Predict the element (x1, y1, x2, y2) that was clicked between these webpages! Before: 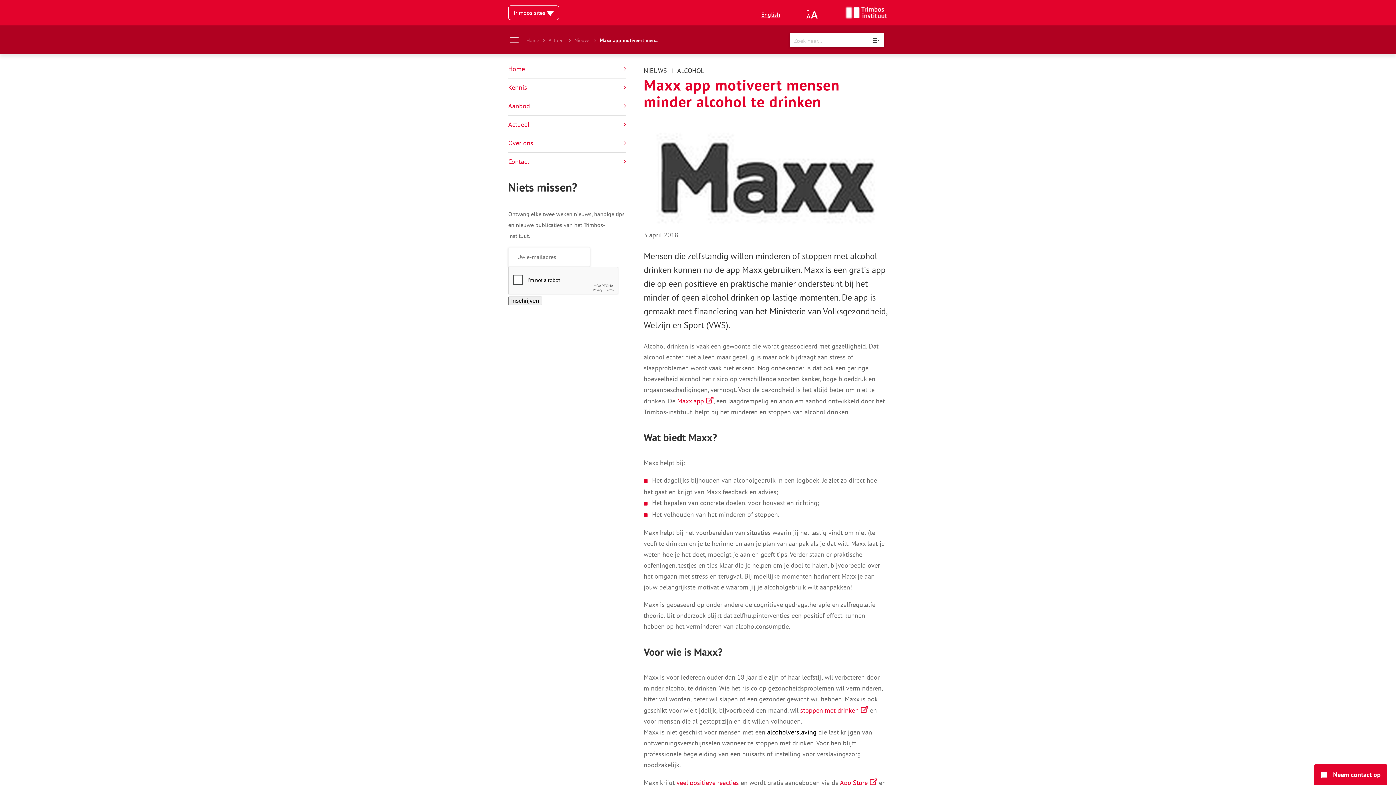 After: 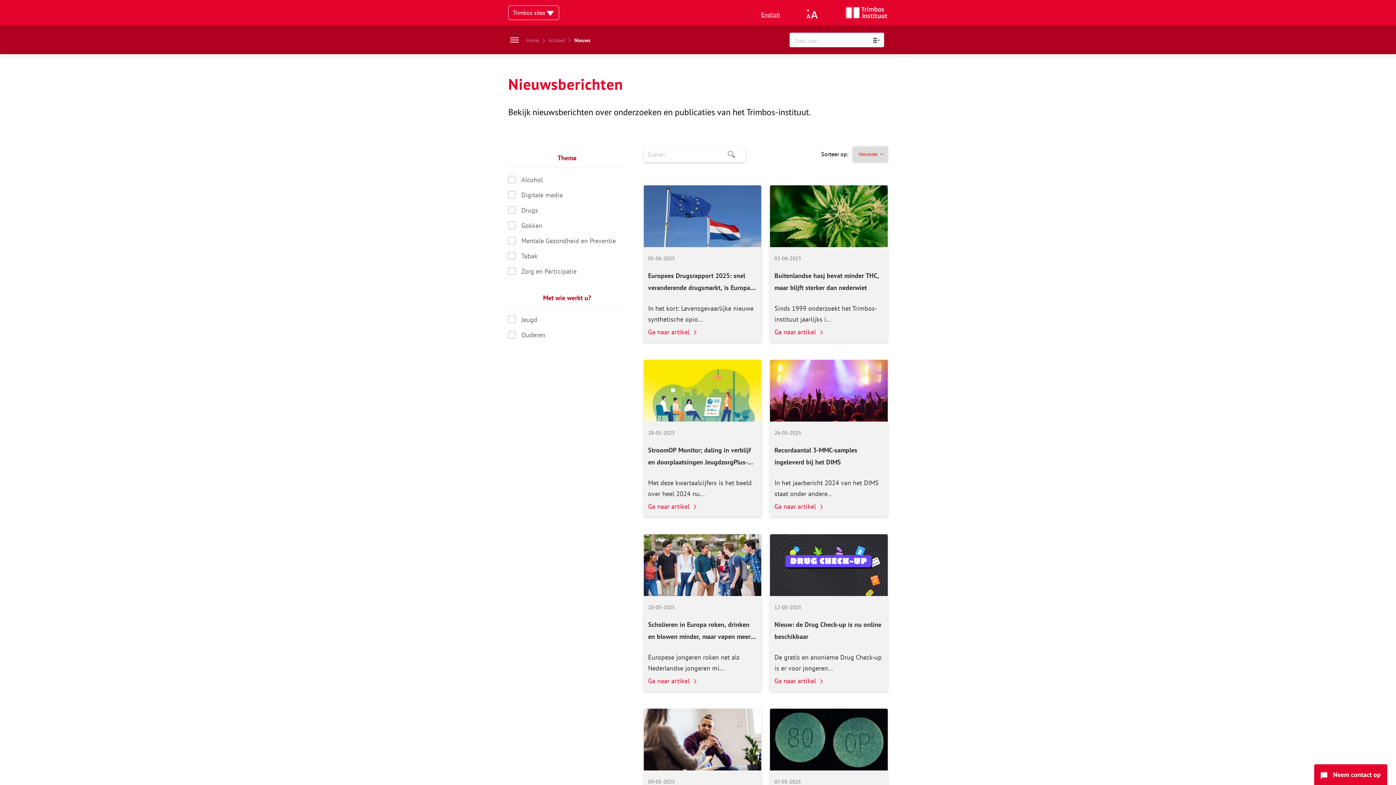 Action: label: Nieuws bbox: (574, 36, 590, 43)